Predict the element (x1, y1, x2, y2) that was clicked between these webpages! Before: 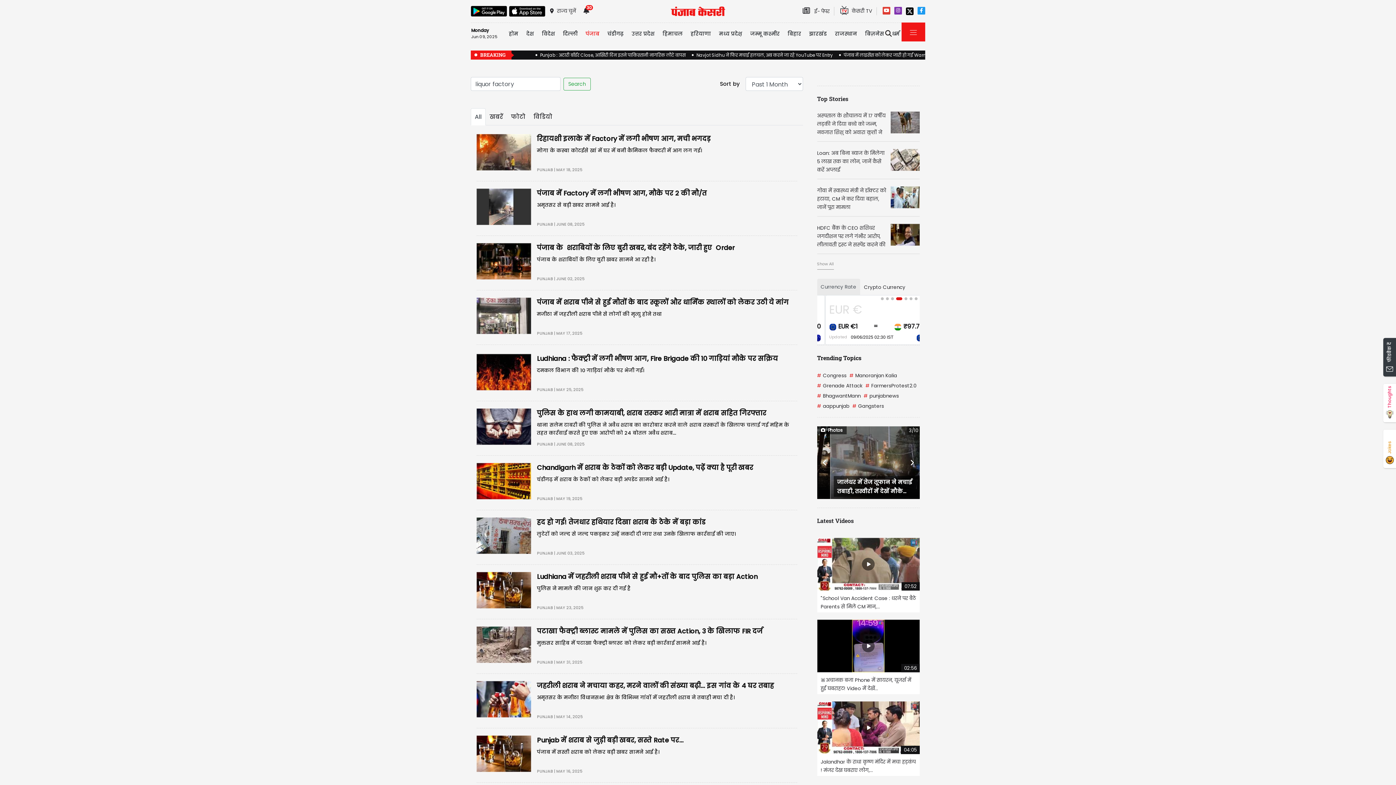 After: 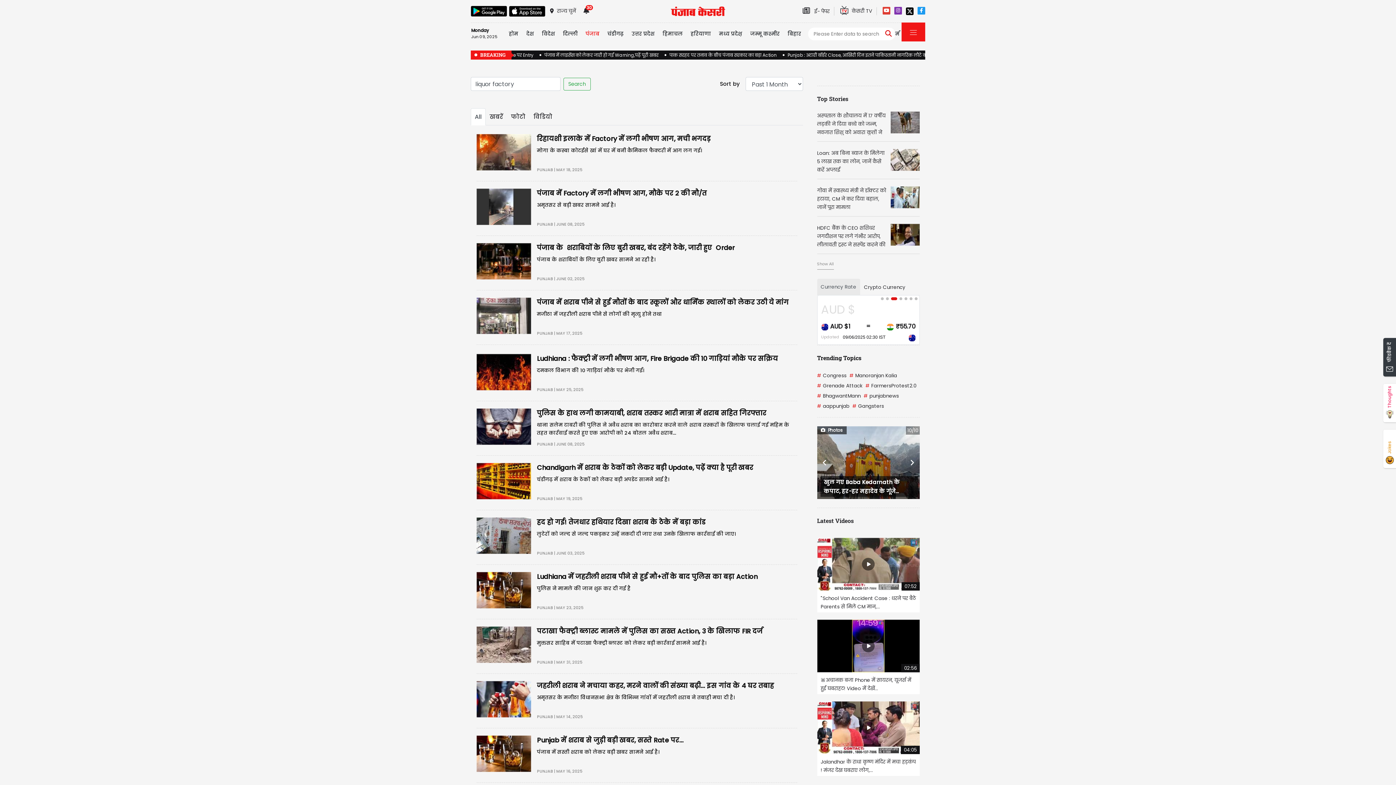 Action: bbox: (885, 29, 892, 37)